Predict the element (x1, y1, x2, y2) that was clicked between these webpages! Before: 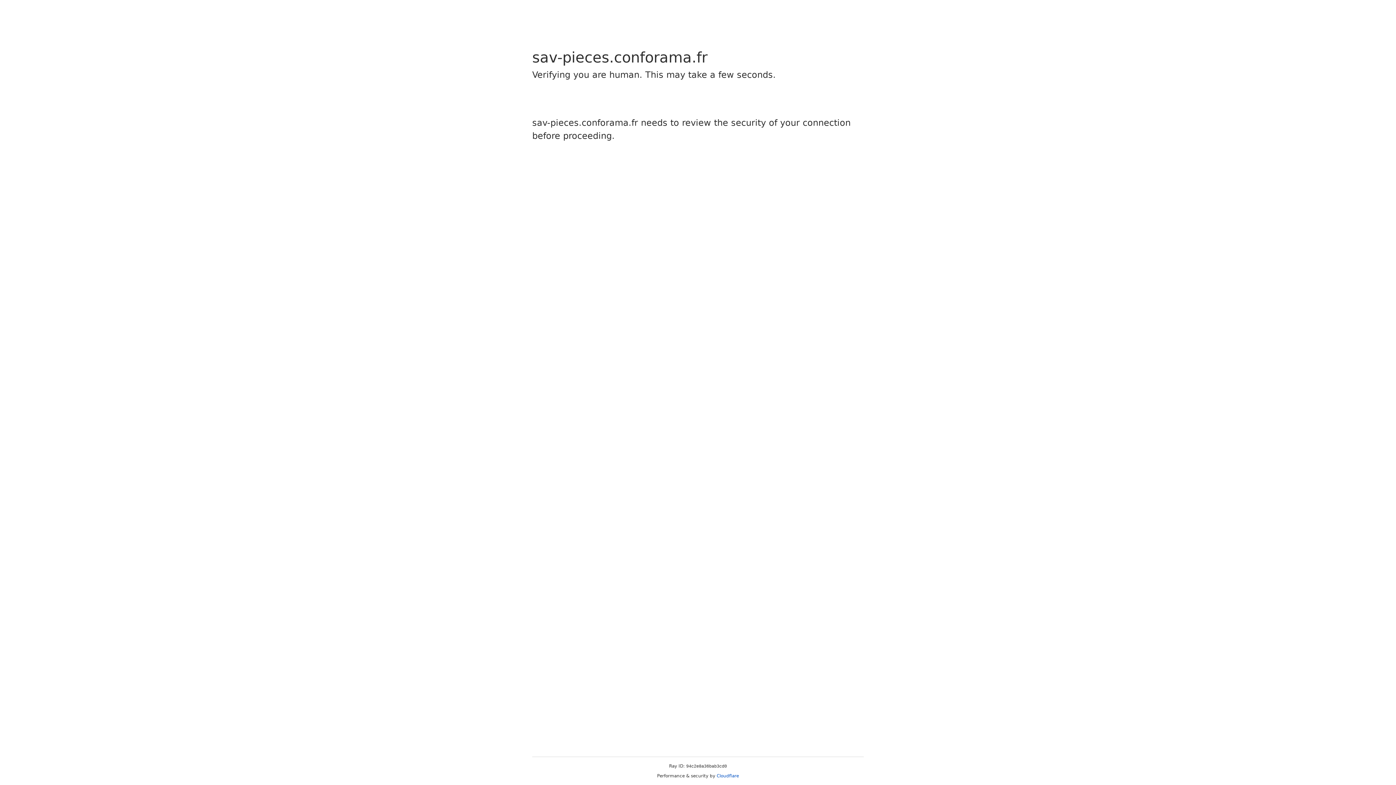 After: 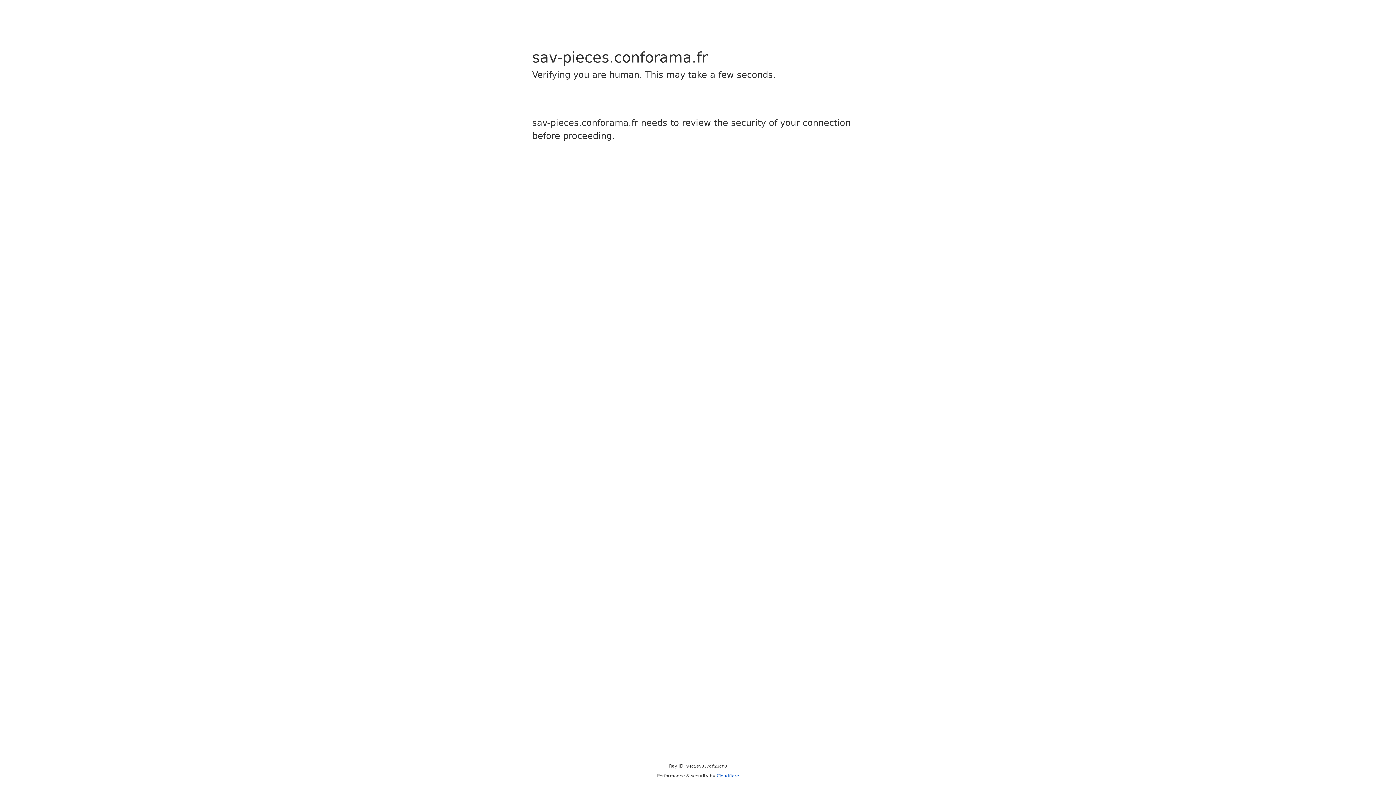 Action: label: Cloudflare bbox: (716, 773, 739, 778)